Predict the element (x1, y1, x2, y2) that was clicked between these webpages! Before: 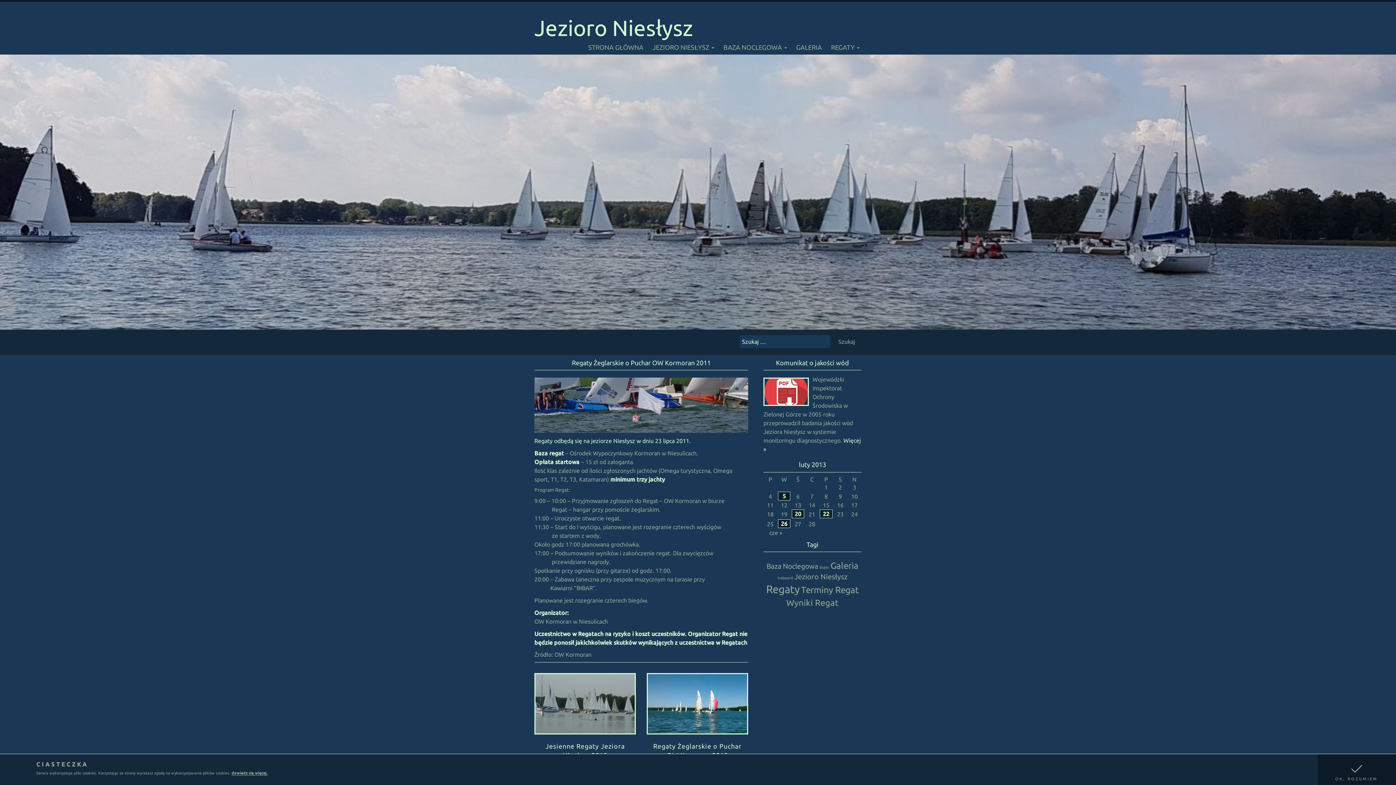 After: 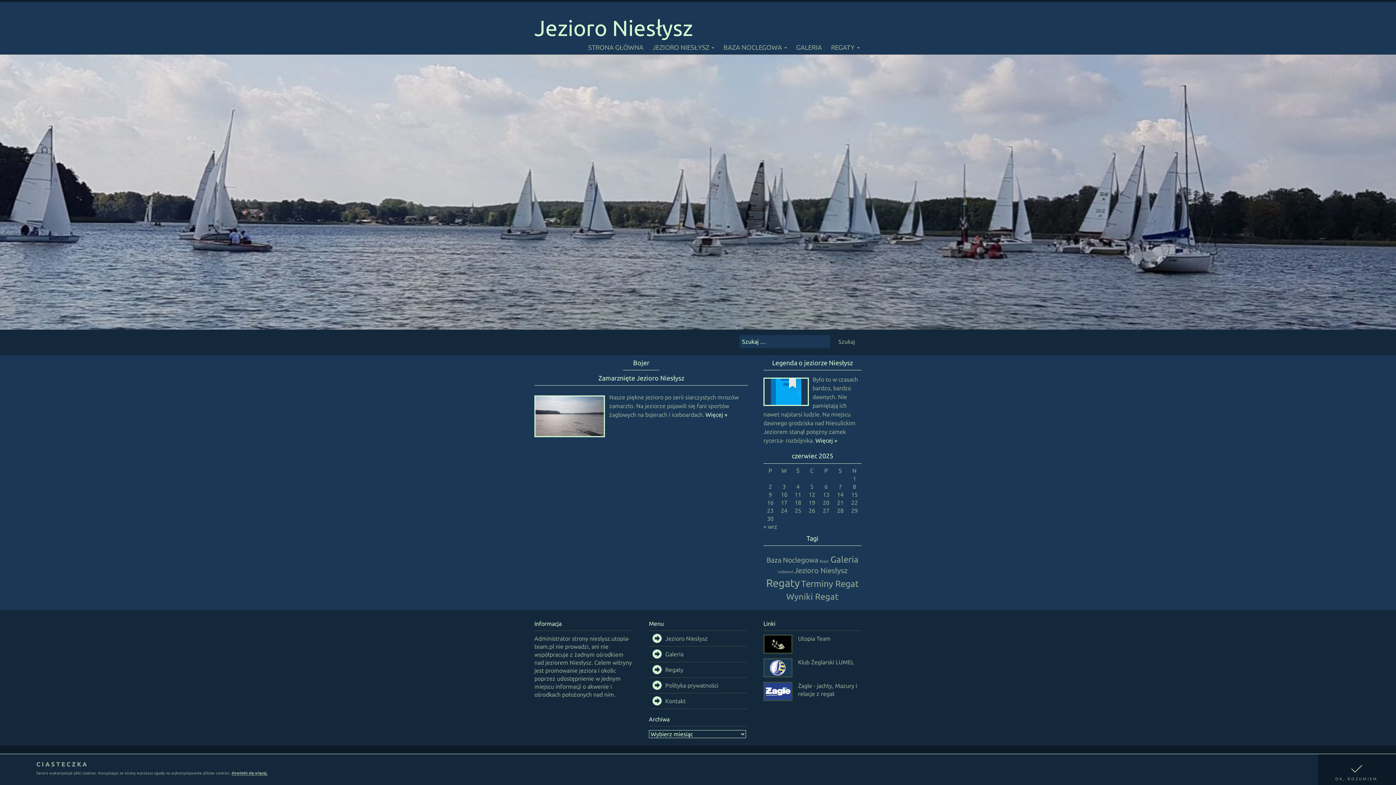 Action: bbox: (819, 565, 829, 569) label: Bojer (1 element)